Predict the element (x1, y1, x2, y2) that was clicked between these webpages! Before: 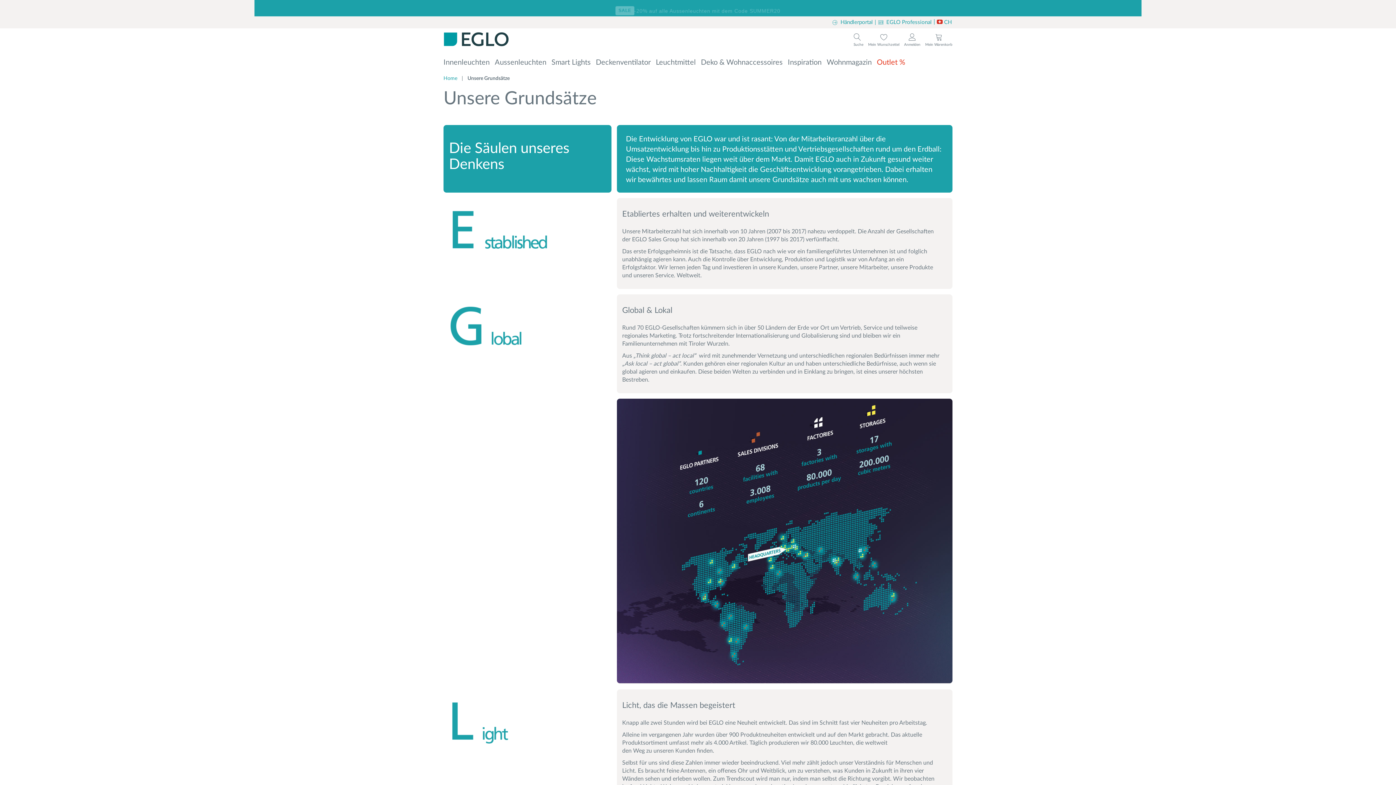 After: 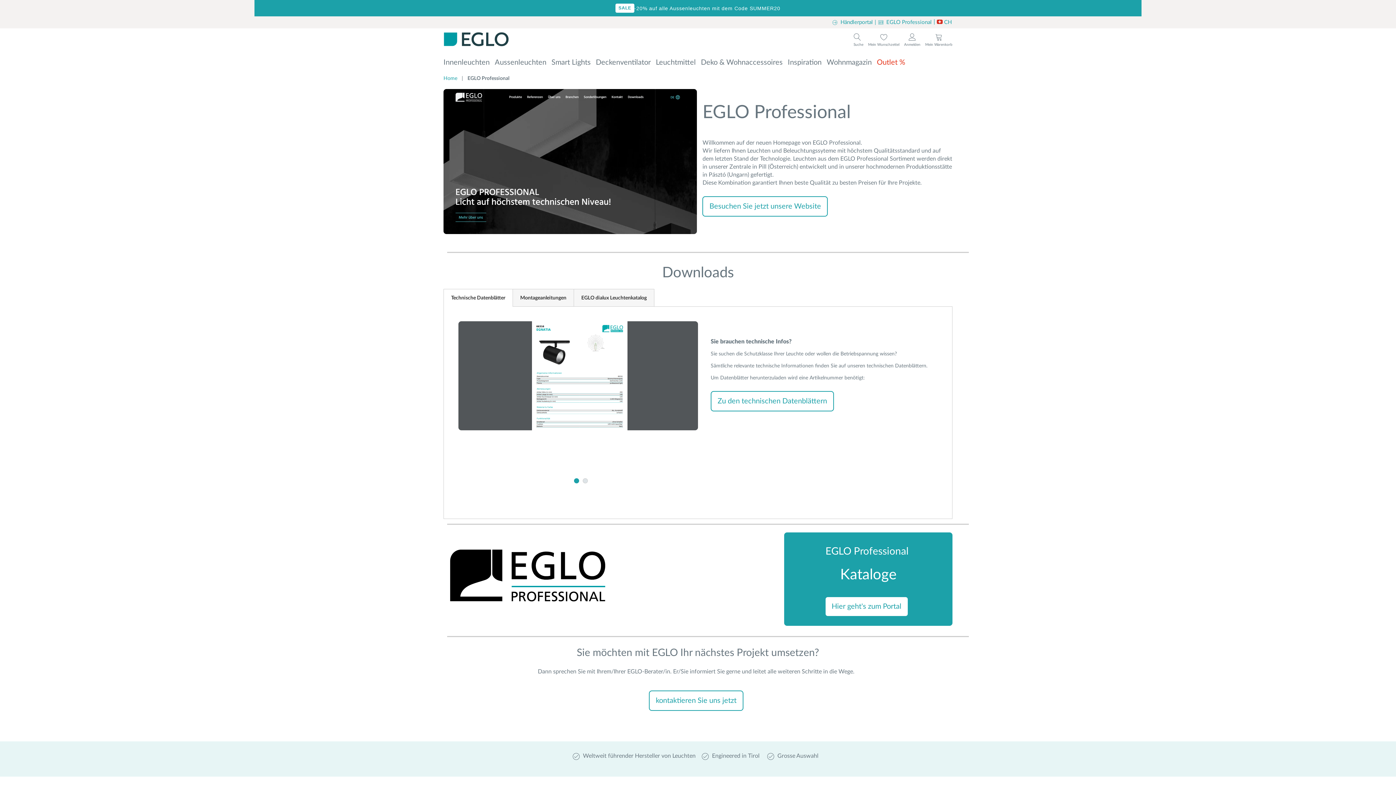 Action: bbox: (877, 18, 933, 26) label: EGLO Professional